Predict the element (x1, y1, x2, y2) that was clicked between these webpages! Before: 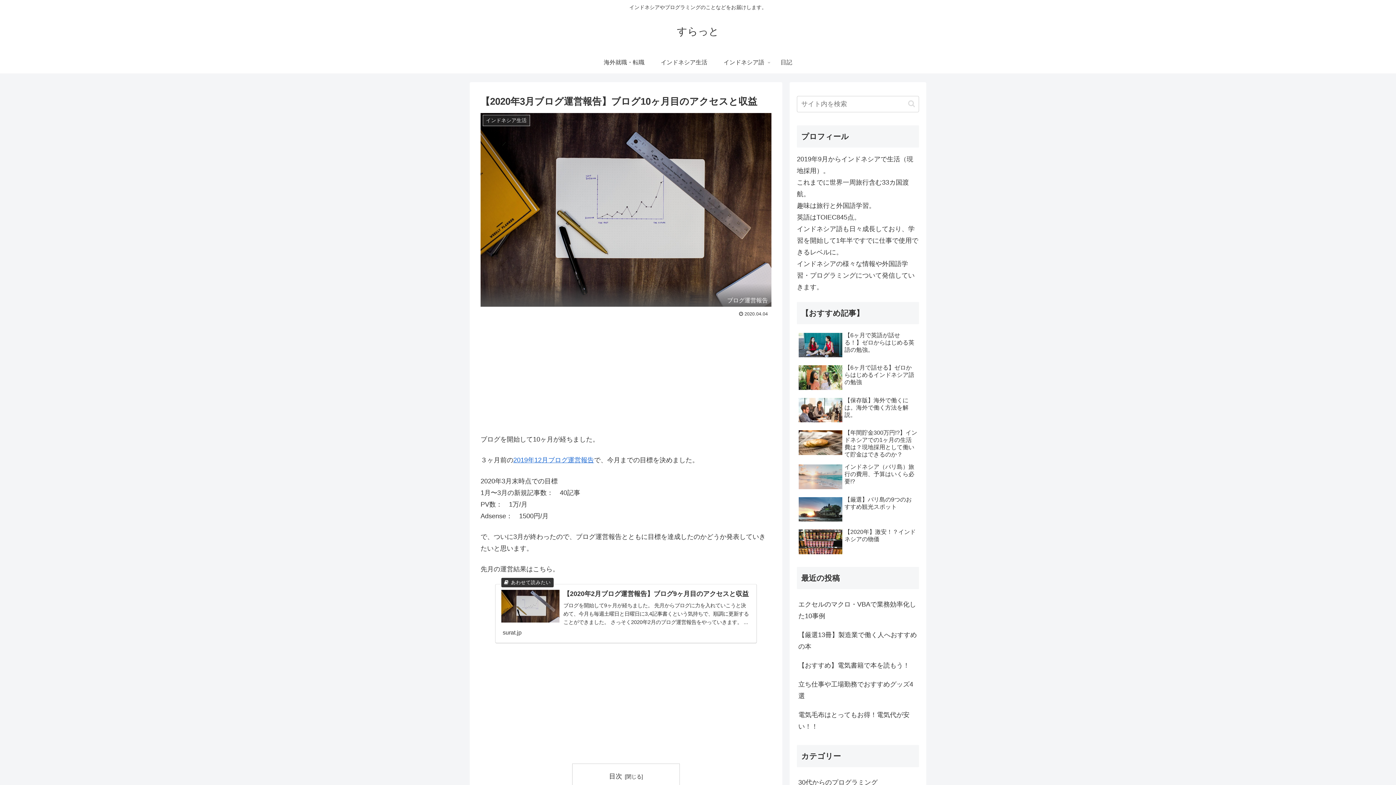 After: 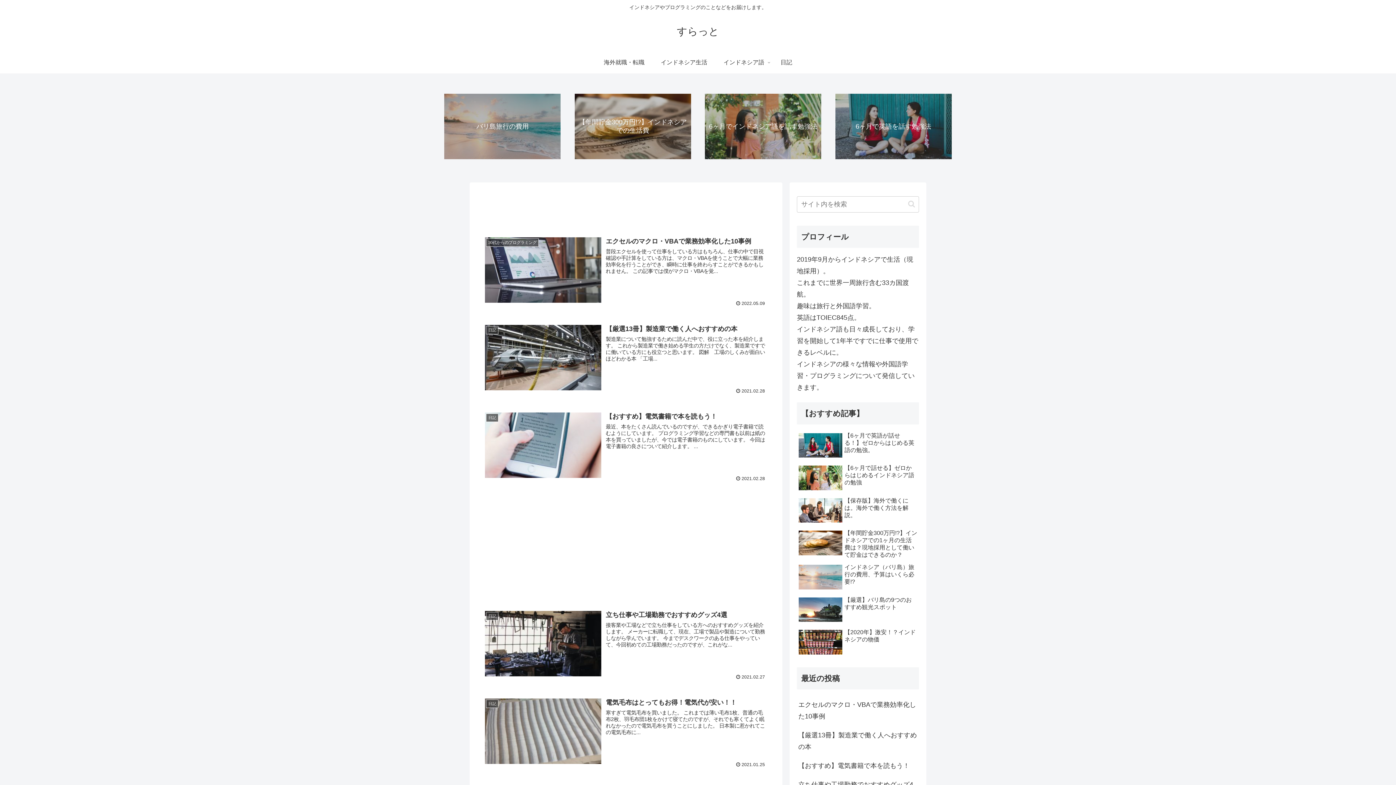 Action: label: すらっと bbox: (677, 29, 719, 36)